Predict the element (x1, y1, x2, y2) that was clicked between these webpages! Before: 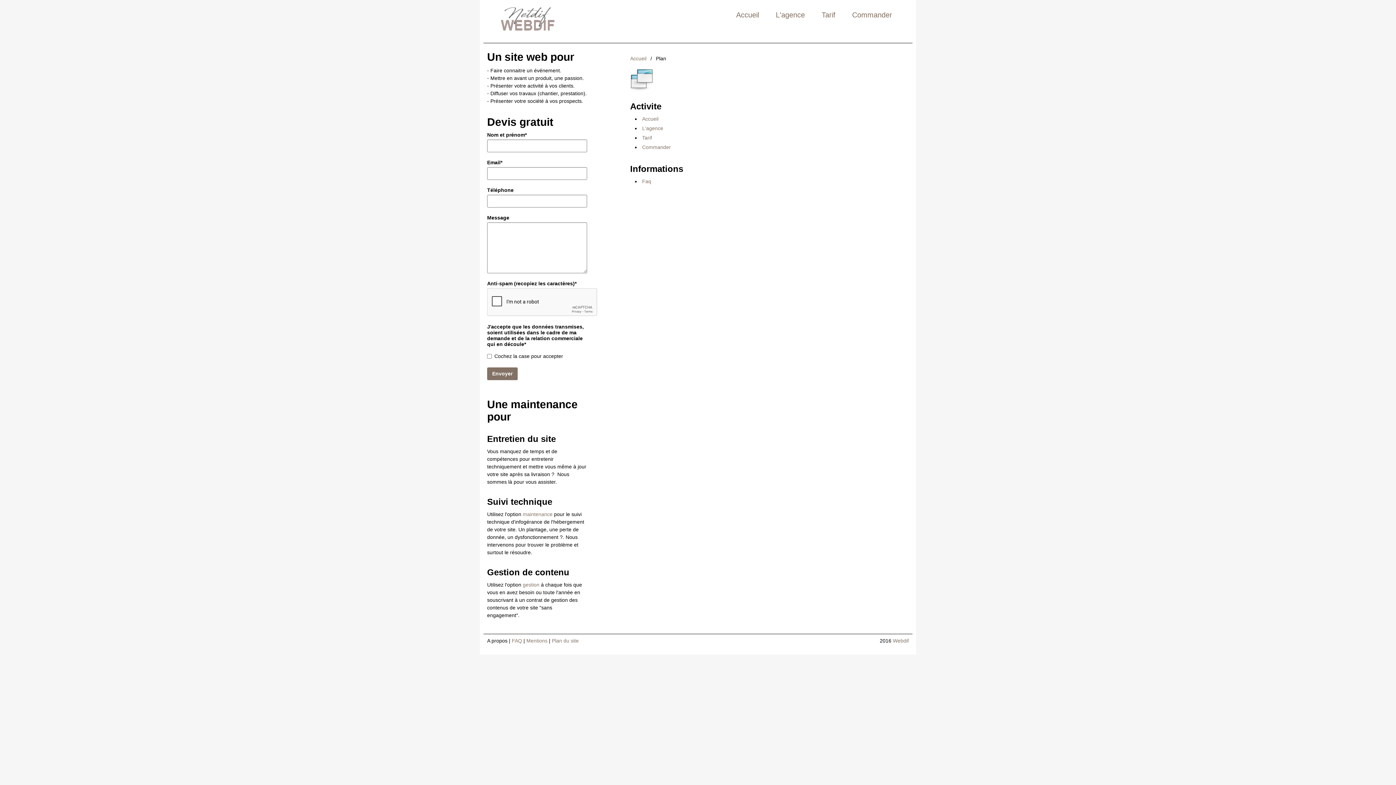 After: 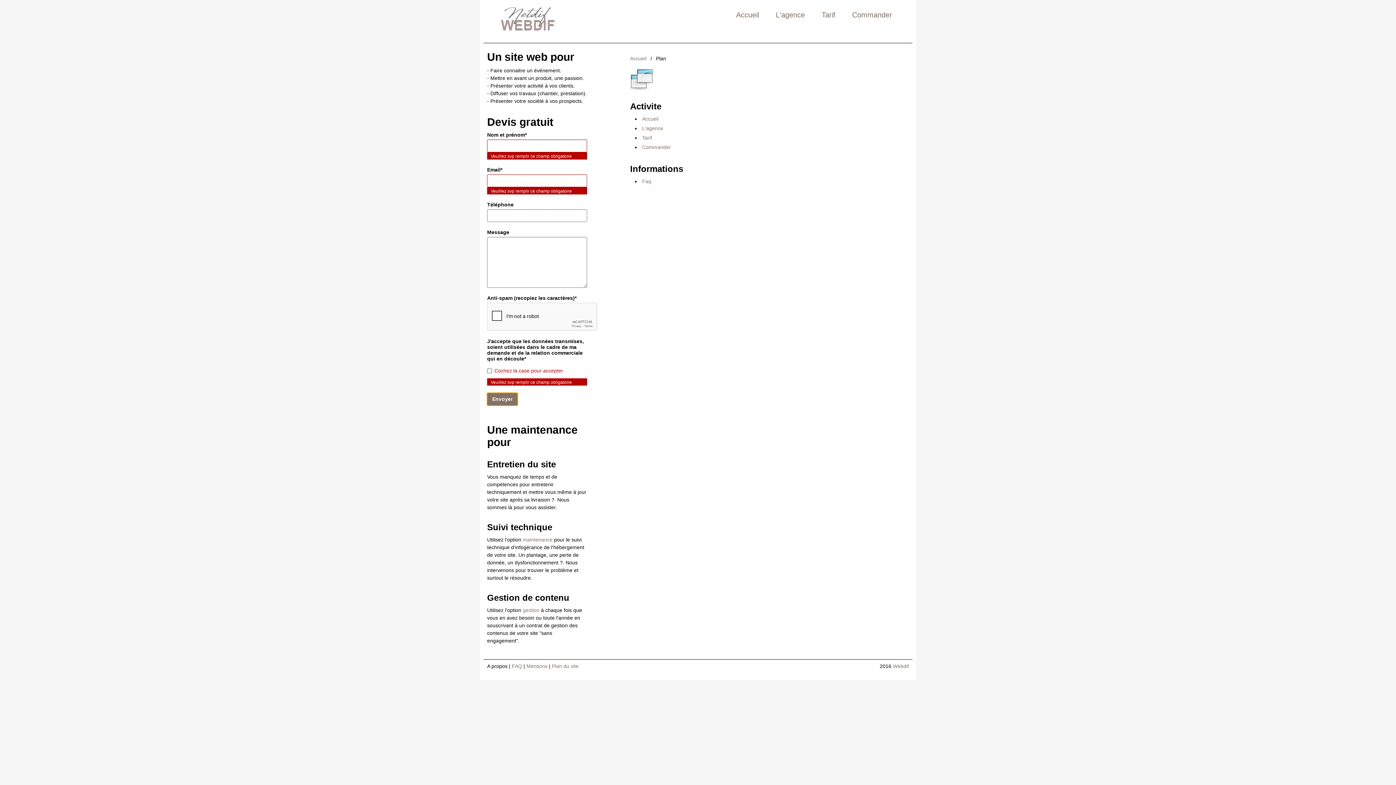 Action: label: Envoyer bbox: (487, 367, 517, 380)